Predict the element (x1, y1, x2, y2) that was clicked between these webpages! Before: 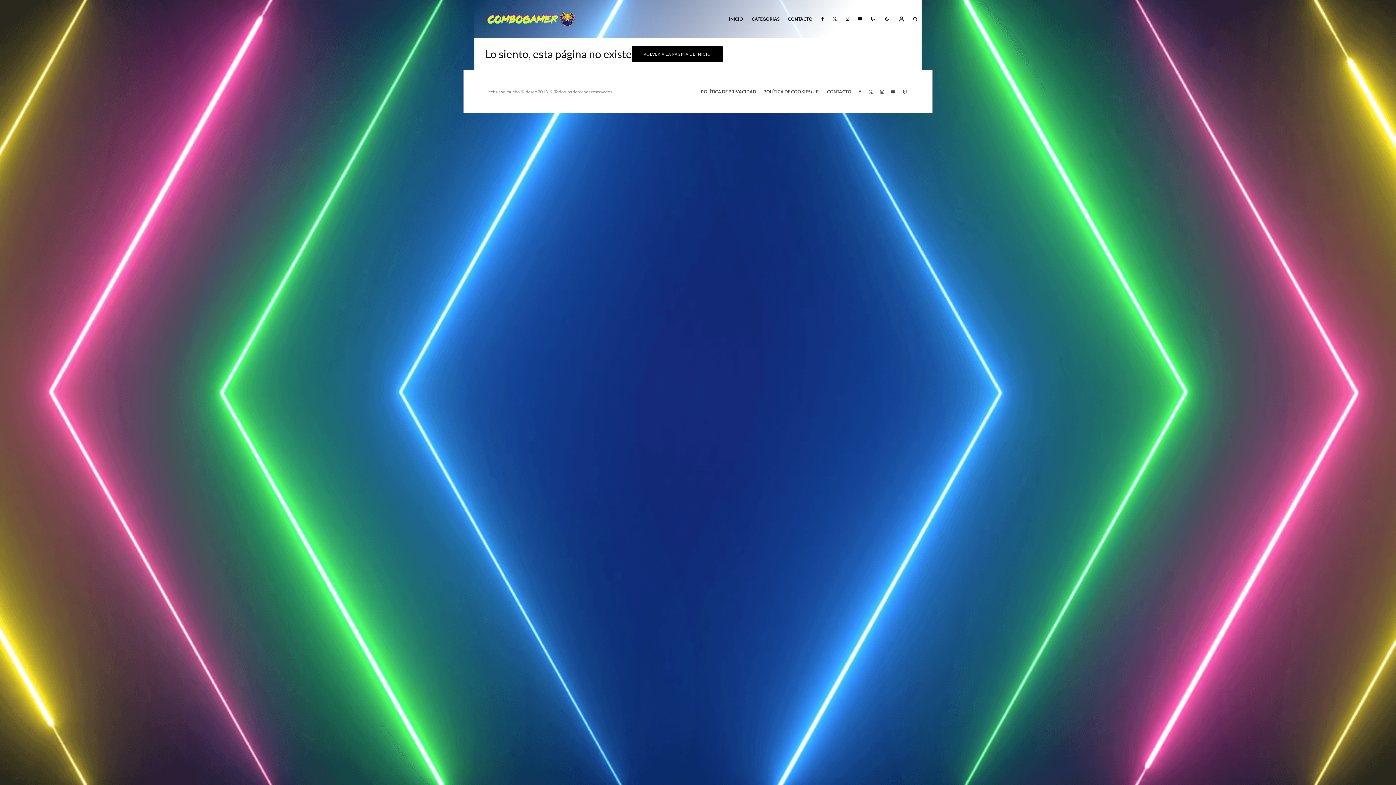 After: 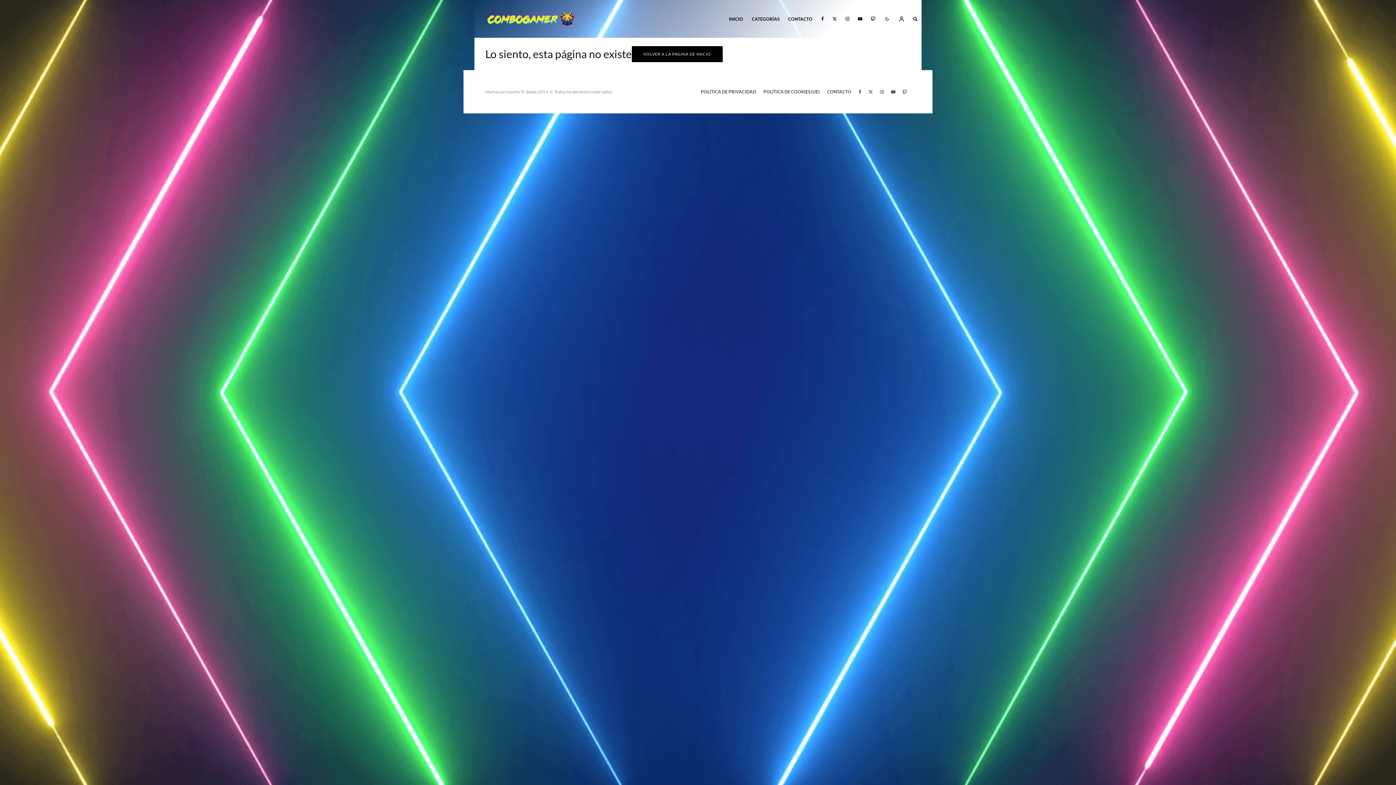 Action: bbox: (880, 0, 894, 37)